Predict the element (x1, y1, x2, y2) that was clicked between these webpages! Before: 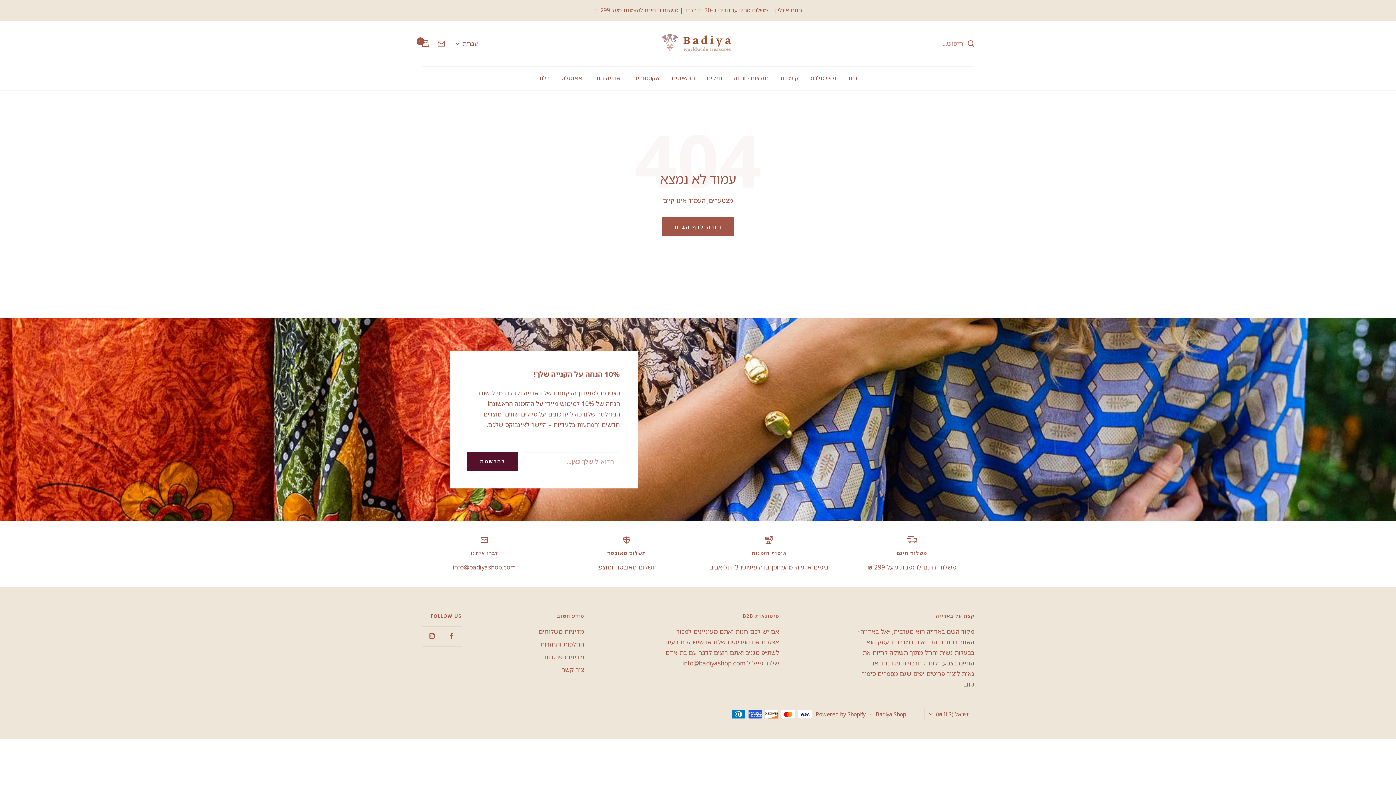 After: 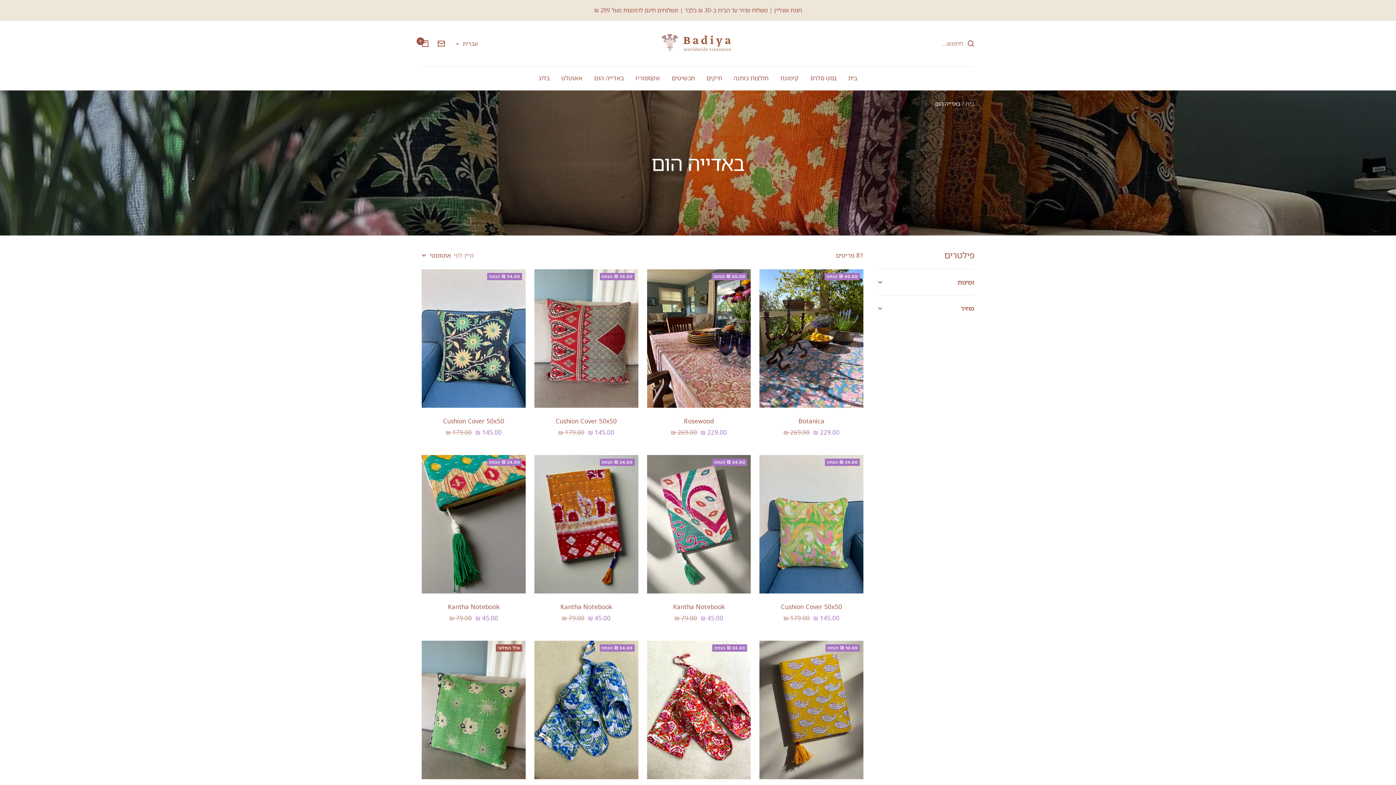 Action: label: באדייה הום bbox: (594, 72, 624, 83)